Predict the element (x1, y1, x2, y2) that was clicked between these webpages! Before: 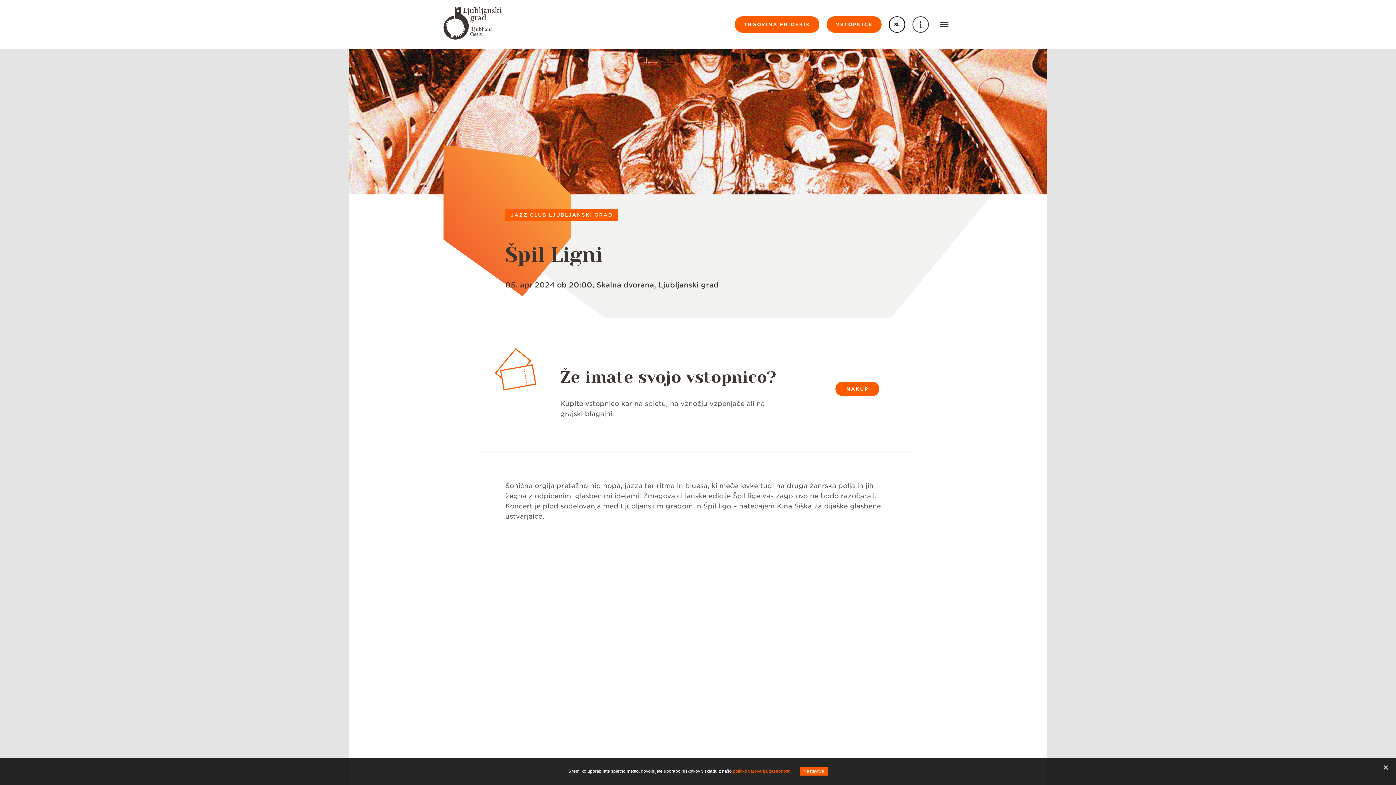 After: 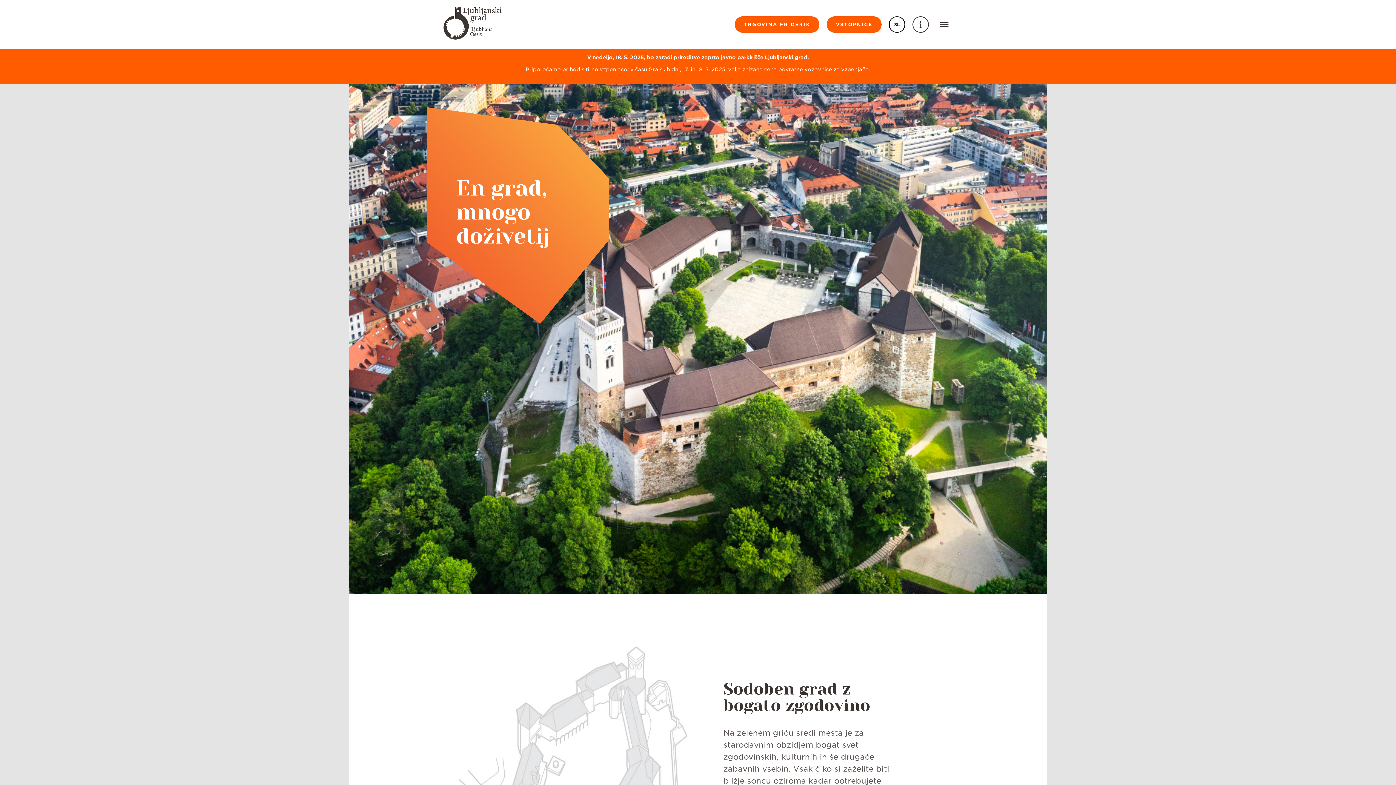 Action: bbox: (443, 7, 501, 39) label: Domov